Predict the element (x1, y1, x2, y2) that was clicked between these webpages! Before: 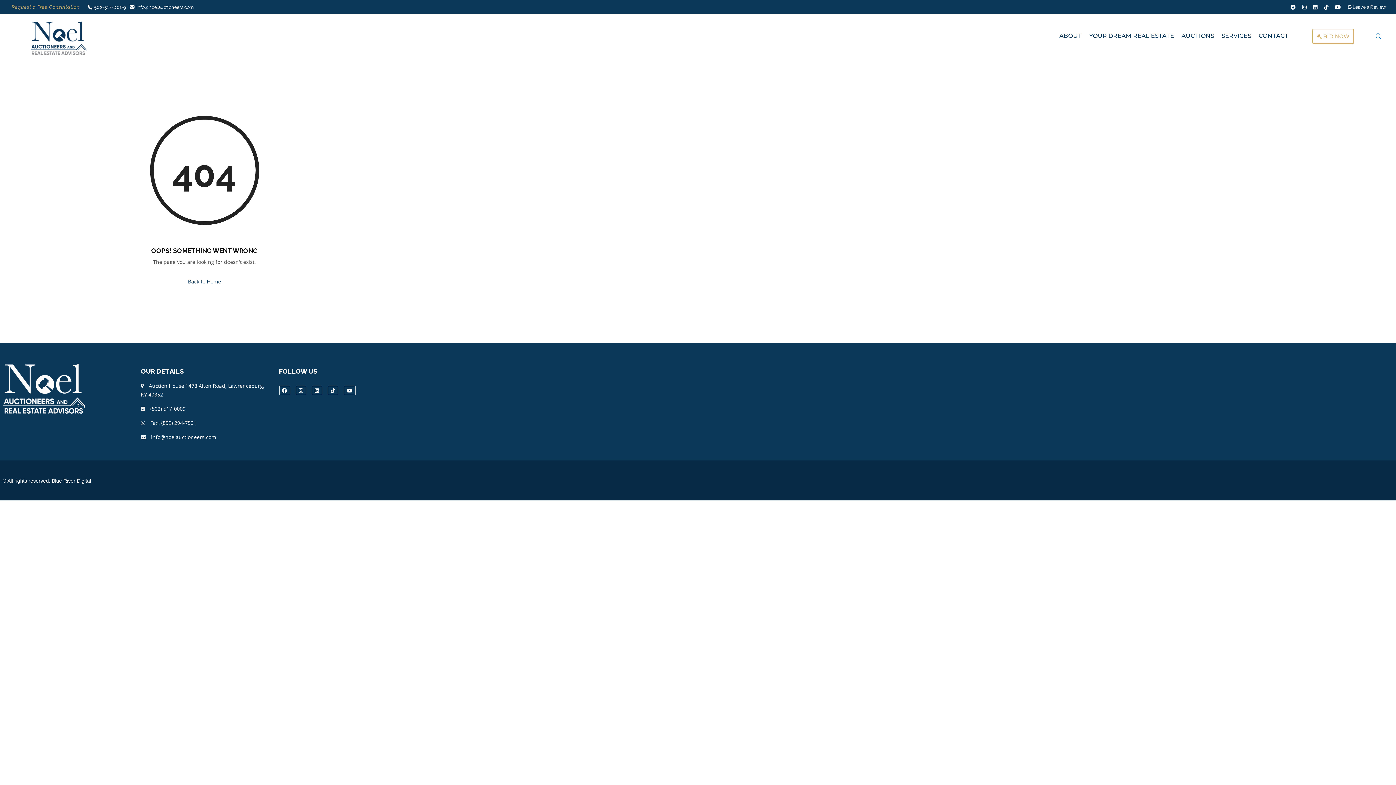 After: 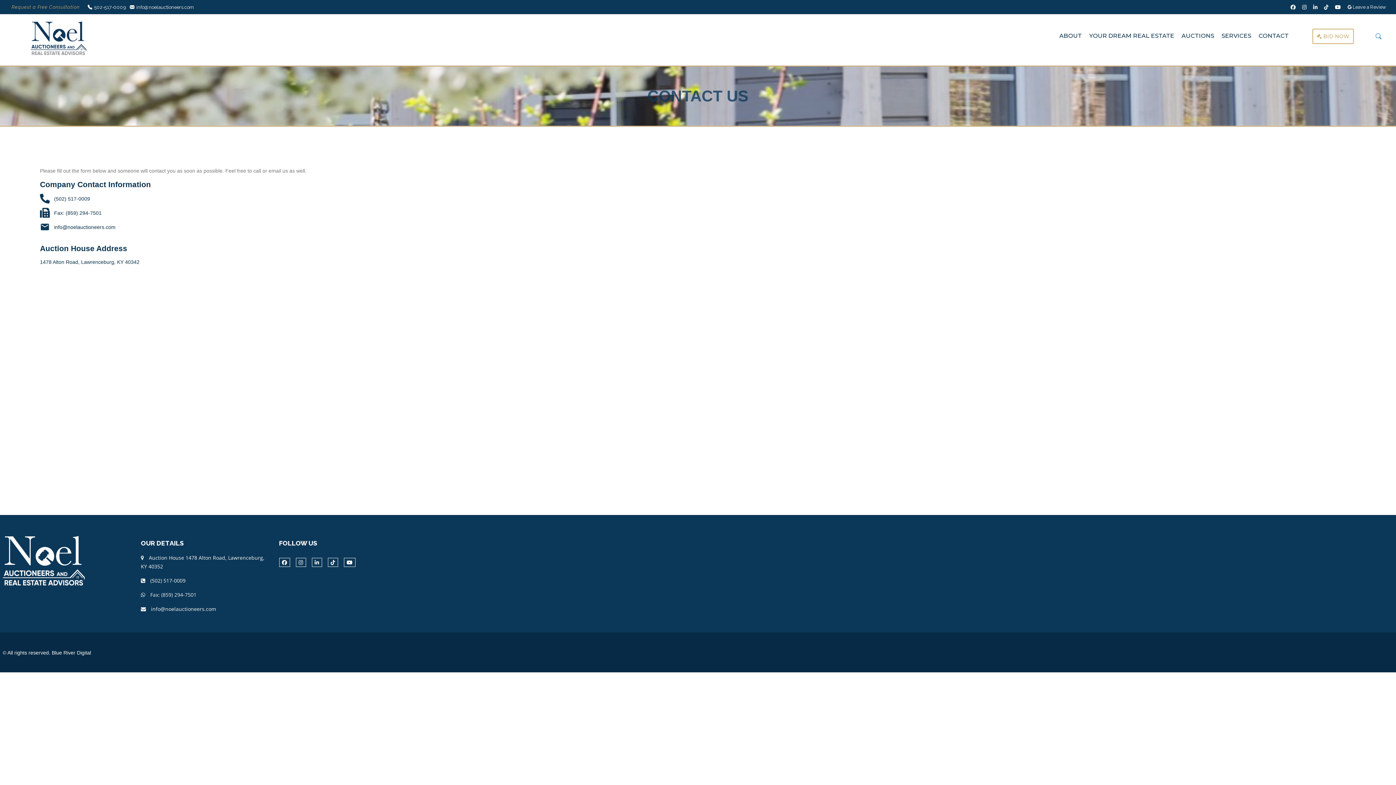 Action: bbox: (11, 4, 79, 9) label: Request a Free Consultation